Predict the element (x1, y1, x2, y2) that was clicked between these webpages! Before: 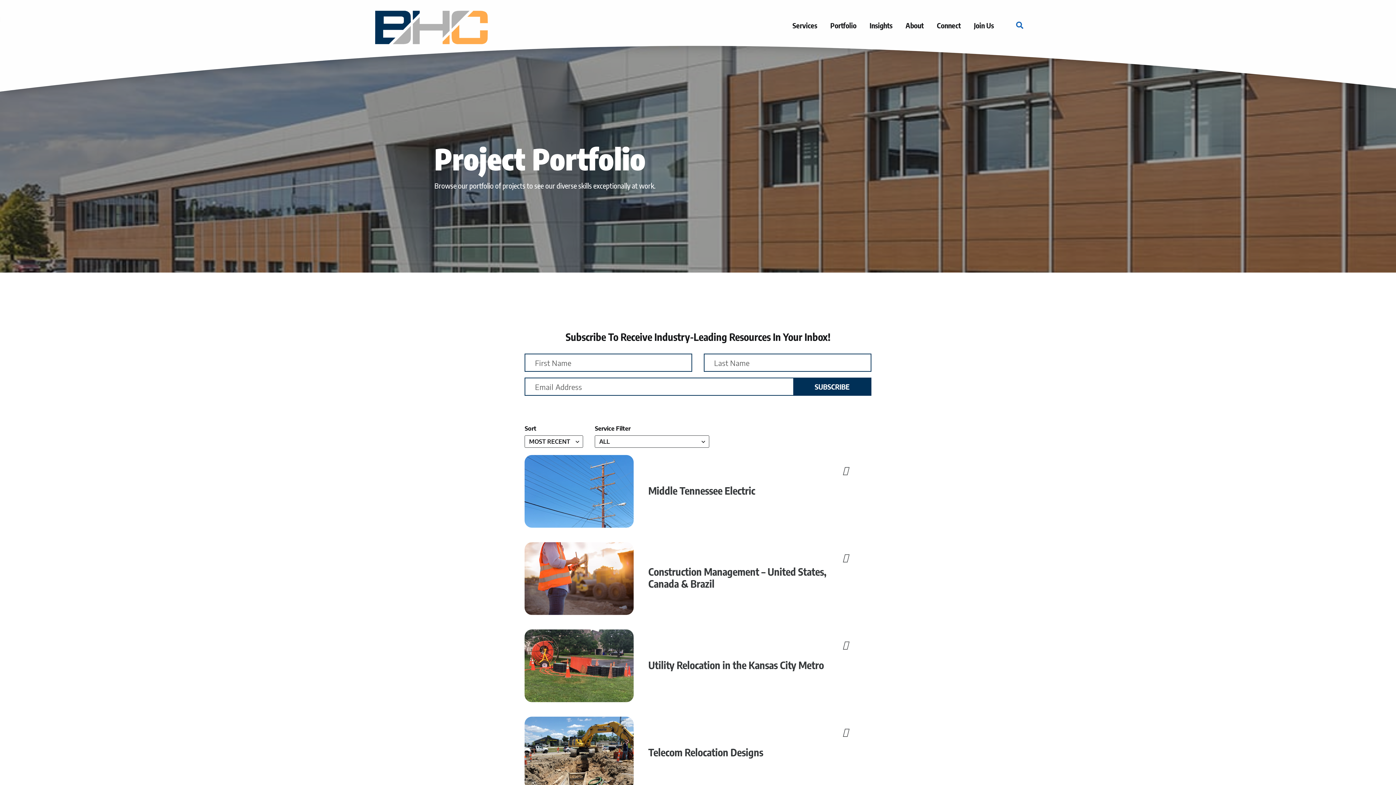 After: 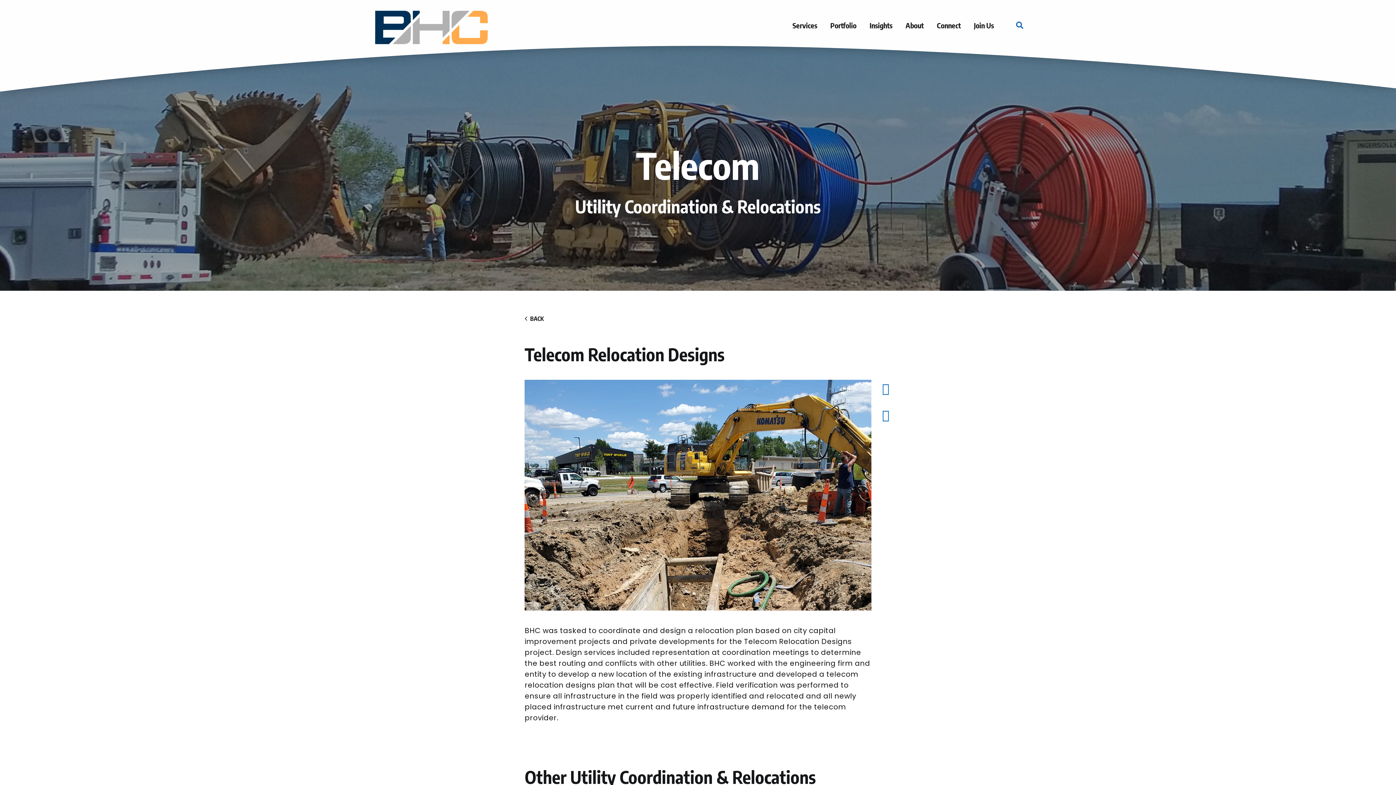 Action: label: Telecom Relocation Designs bbox: (648, 746, 763, 758)